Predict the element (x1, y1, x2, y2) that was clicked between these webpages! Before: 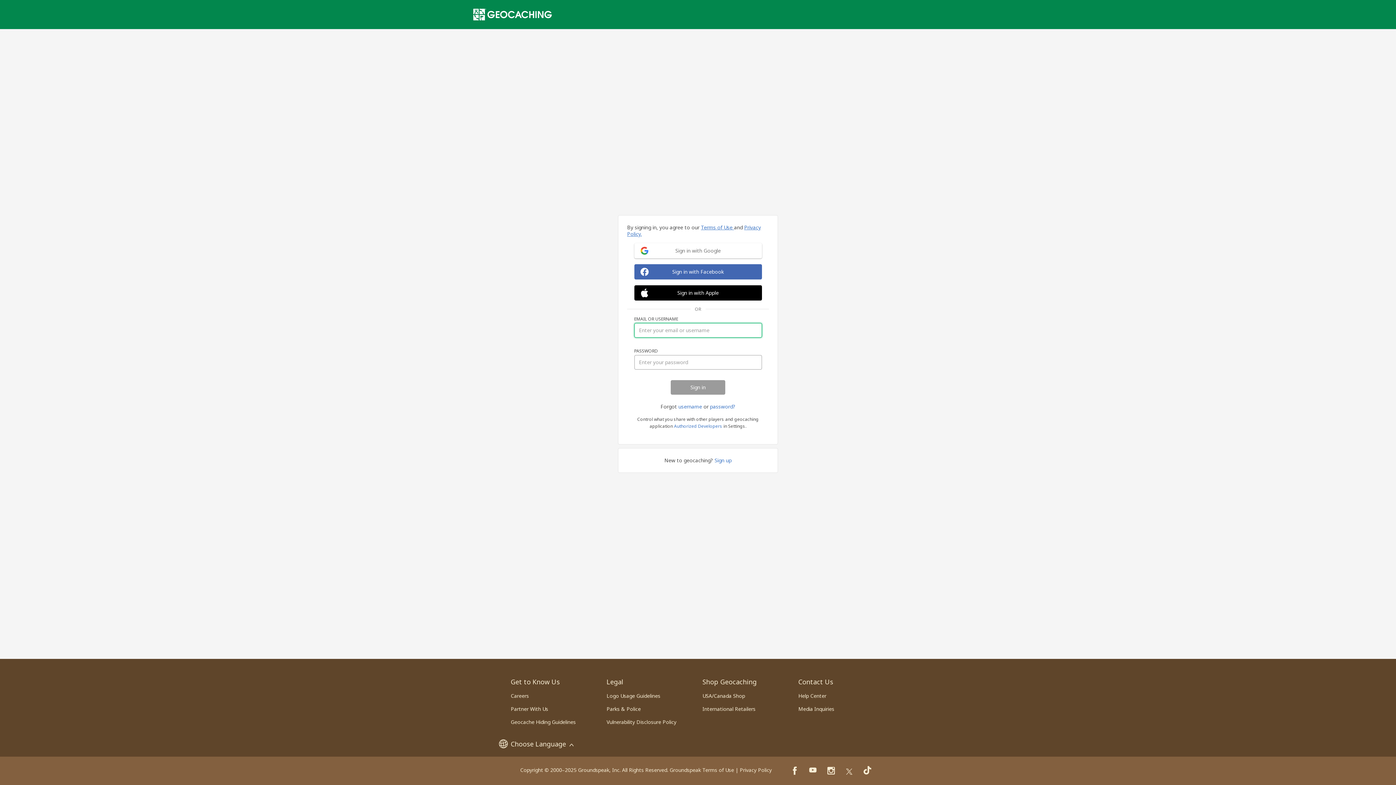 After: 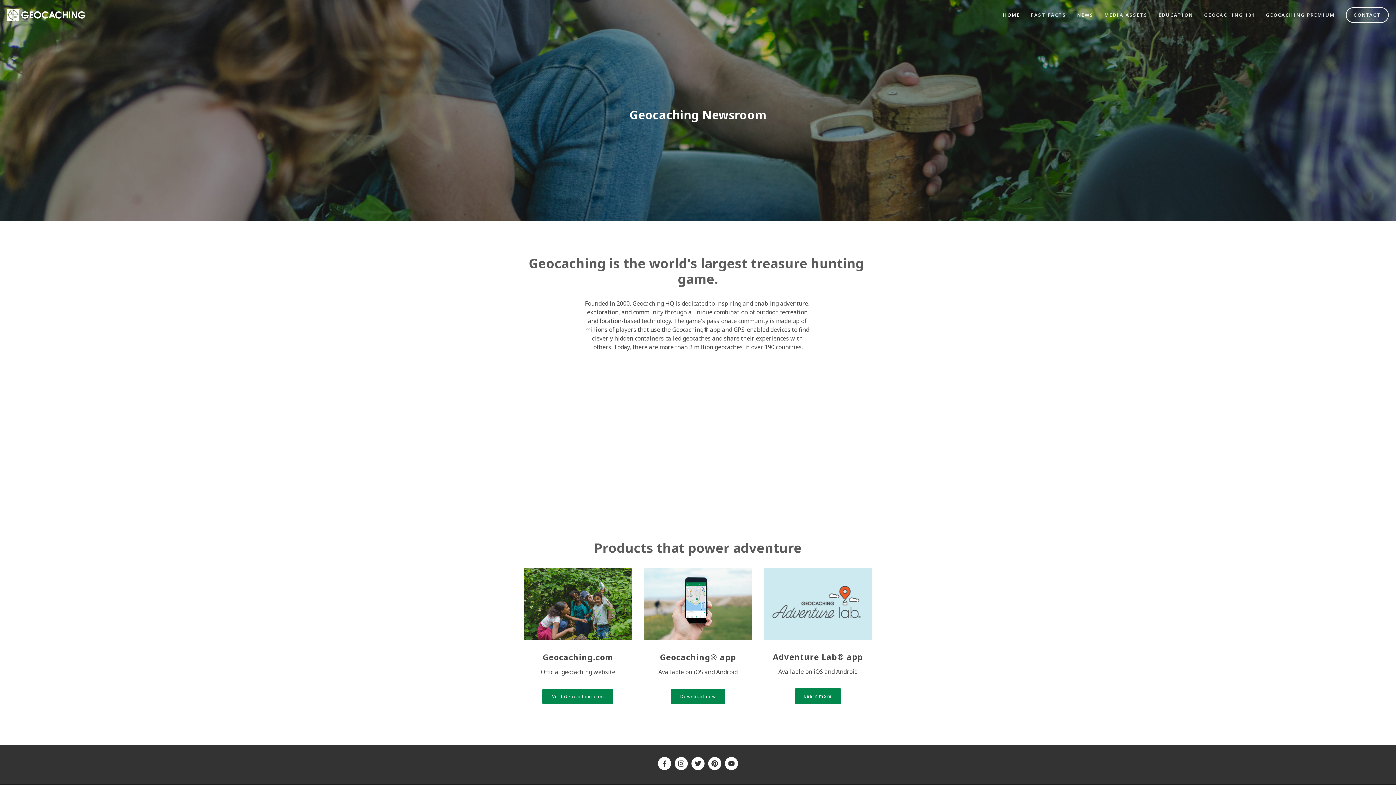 Action: bbox: (798, 705, 834, 712) label: Media Inquiries